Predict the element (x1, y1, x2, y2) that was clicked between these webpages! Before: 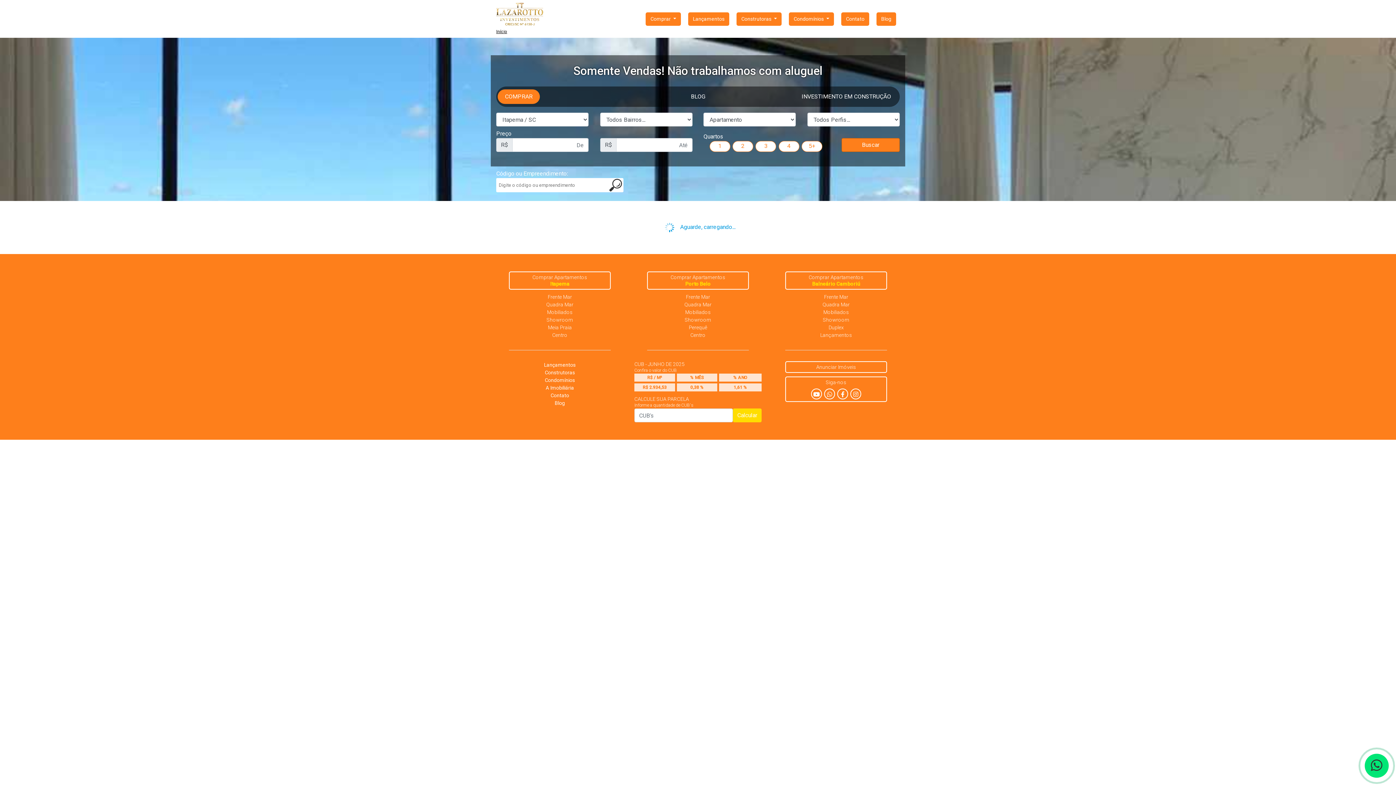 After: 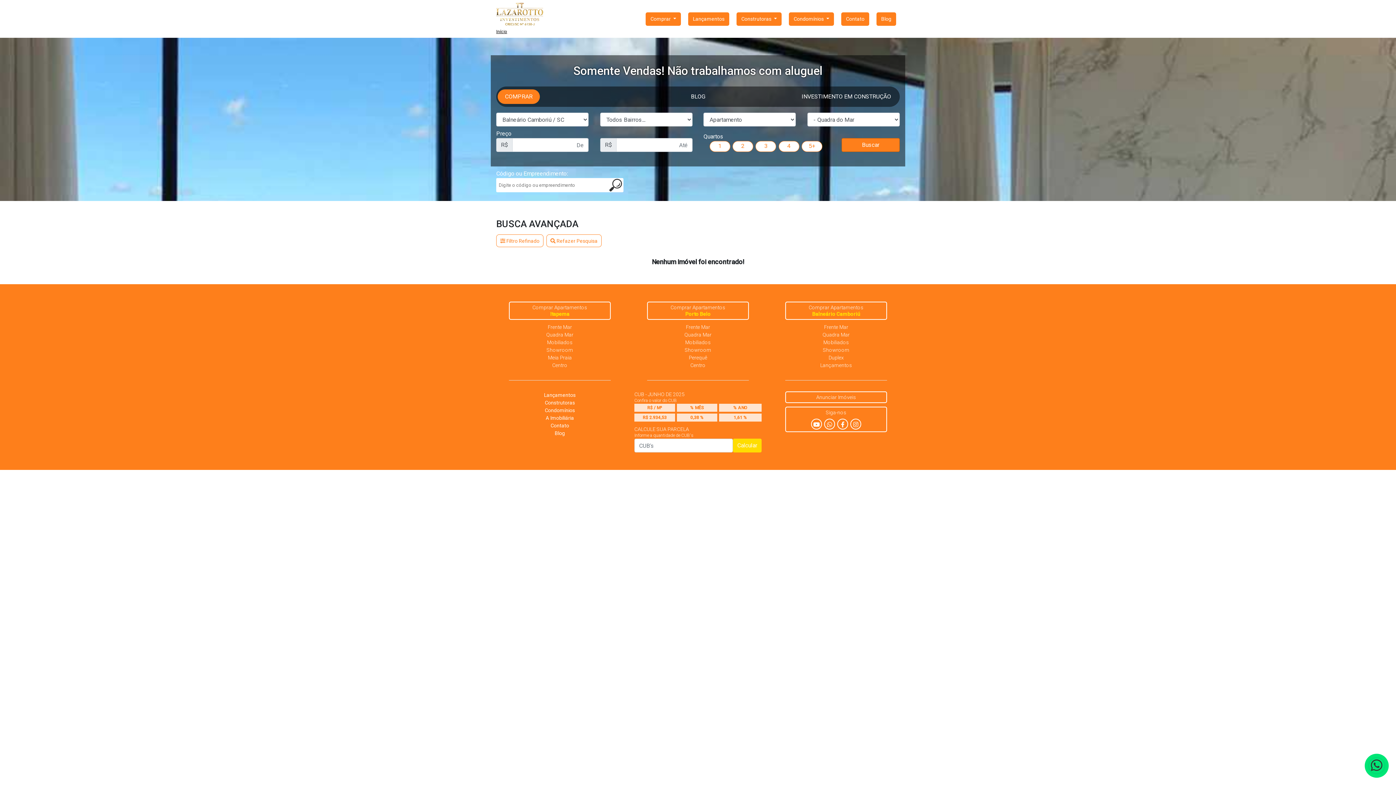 Action: bbox: (822, 301, 850, 307) label: Quadra Mar